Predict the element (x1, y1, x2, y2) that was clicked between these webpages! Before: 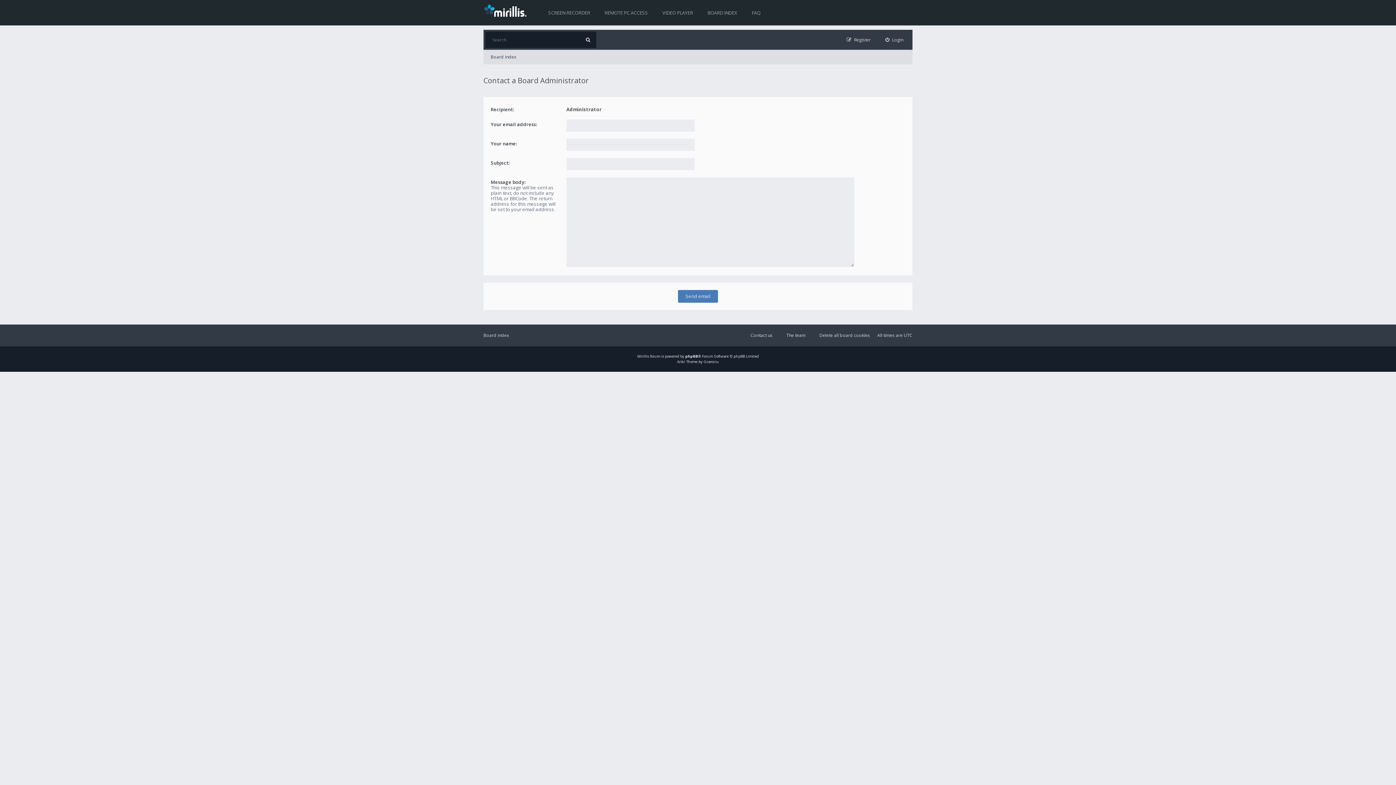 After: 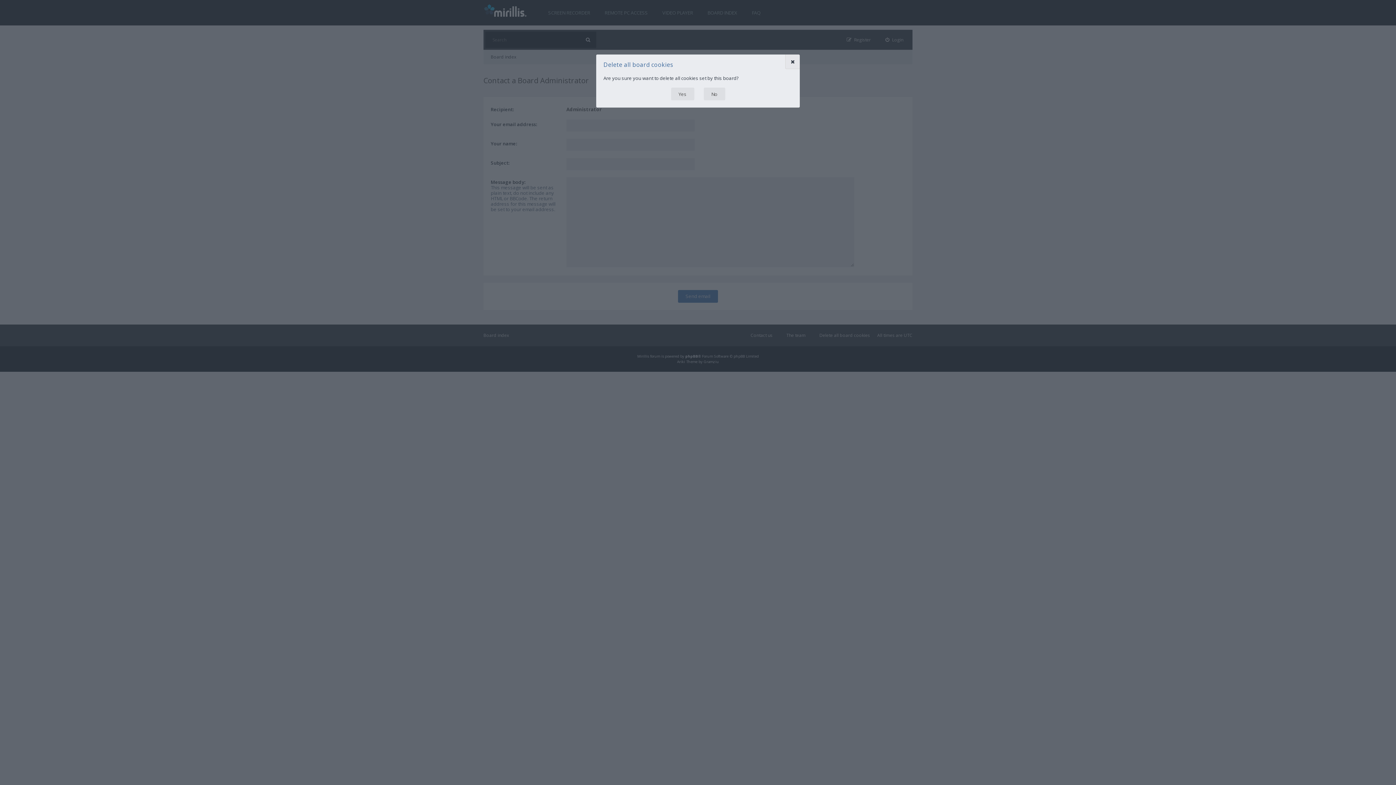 Action: label: Delete all board cookies bbox: (813, 331, 870, 339)